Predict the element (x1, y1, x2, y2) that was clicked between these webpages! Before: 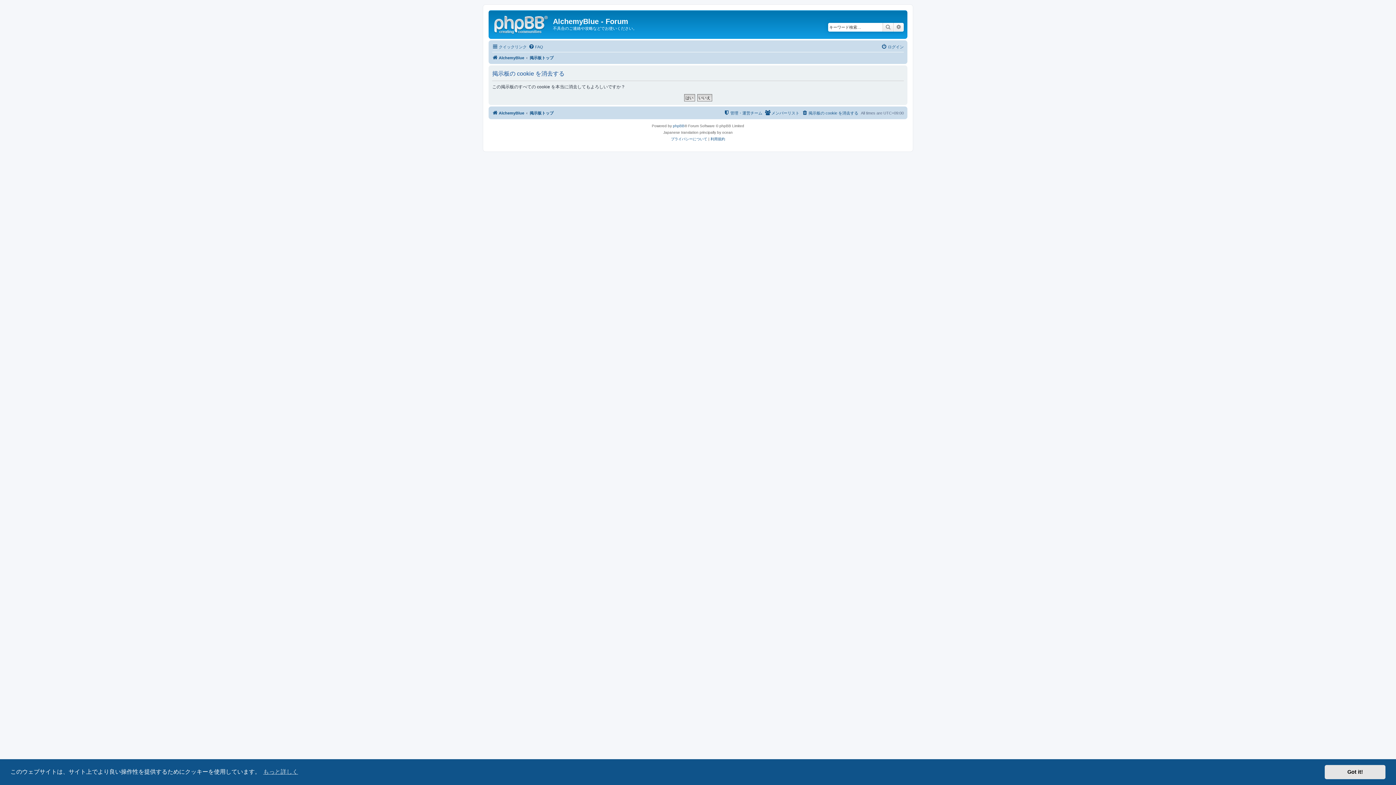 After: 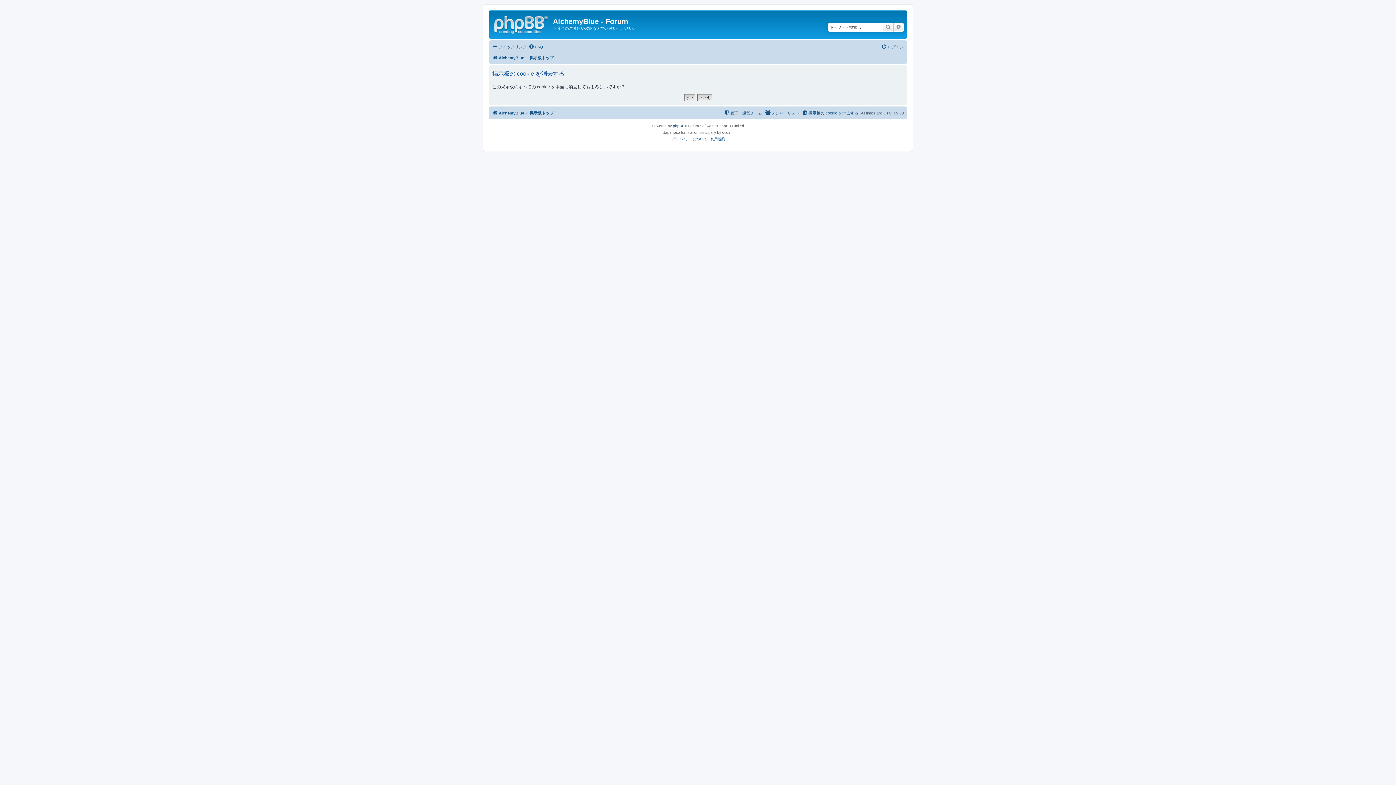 Action: label: dismiss cookie message bbox: (1325, 765, 1385, 779)